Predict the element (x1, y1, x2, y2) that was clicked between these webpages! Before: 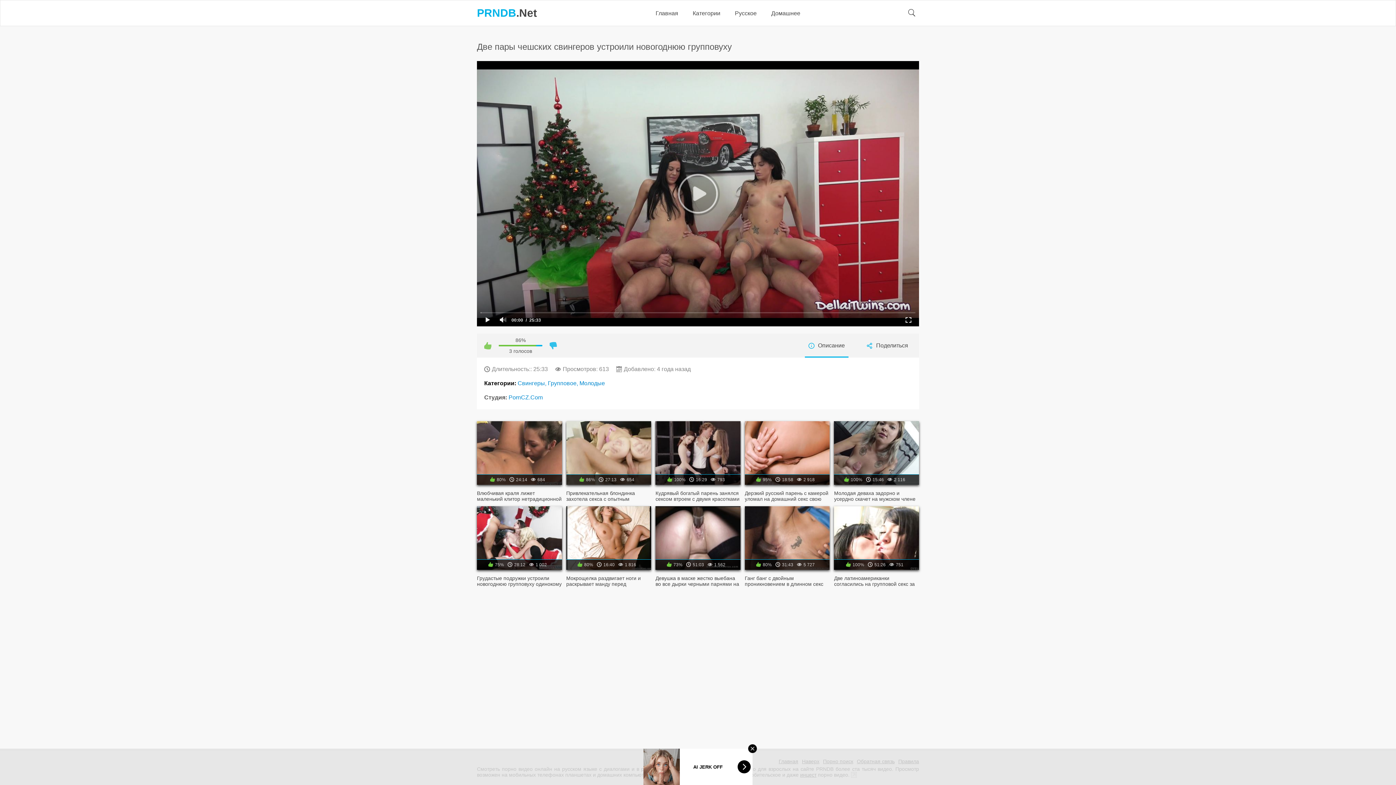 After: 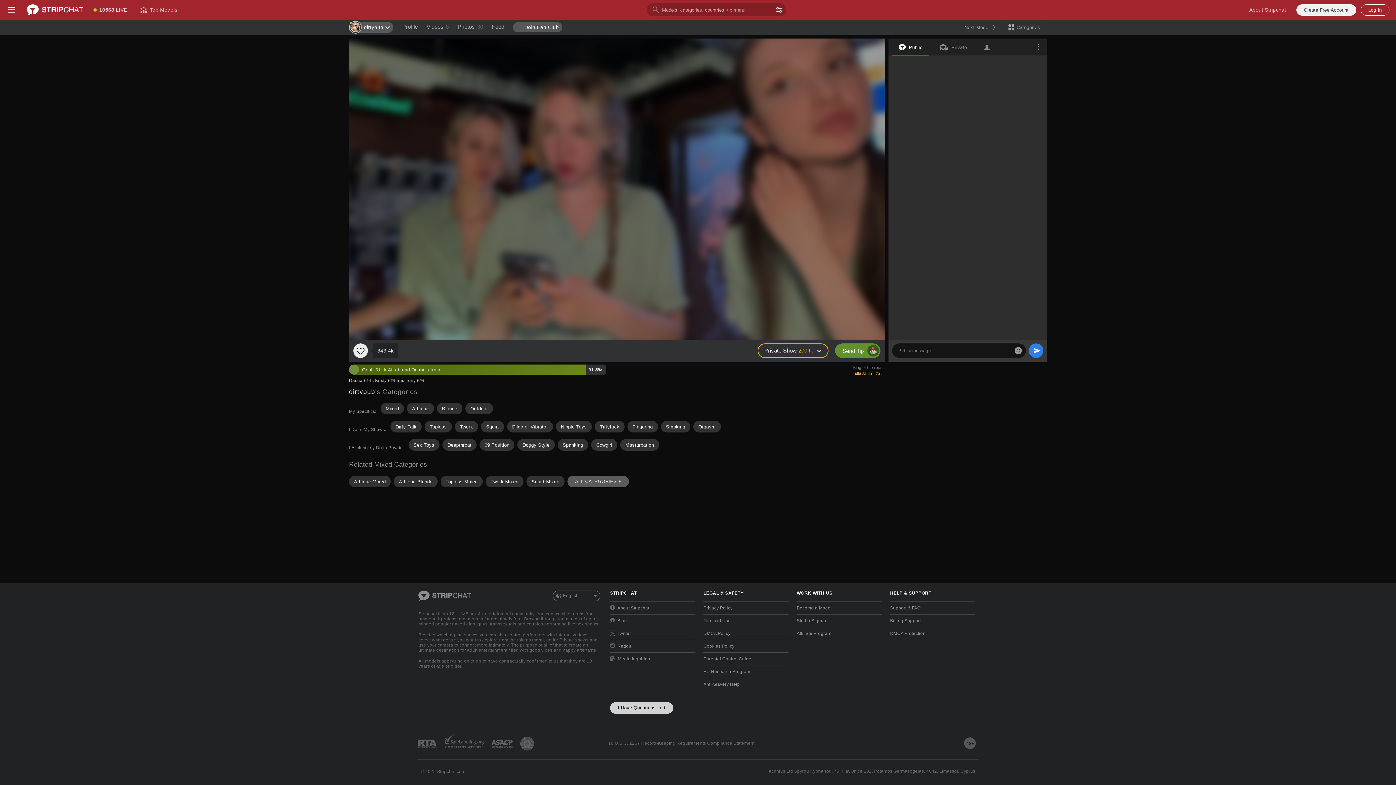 Action: label: AI JERK OFF bbox: (643, 749, 752, 785)